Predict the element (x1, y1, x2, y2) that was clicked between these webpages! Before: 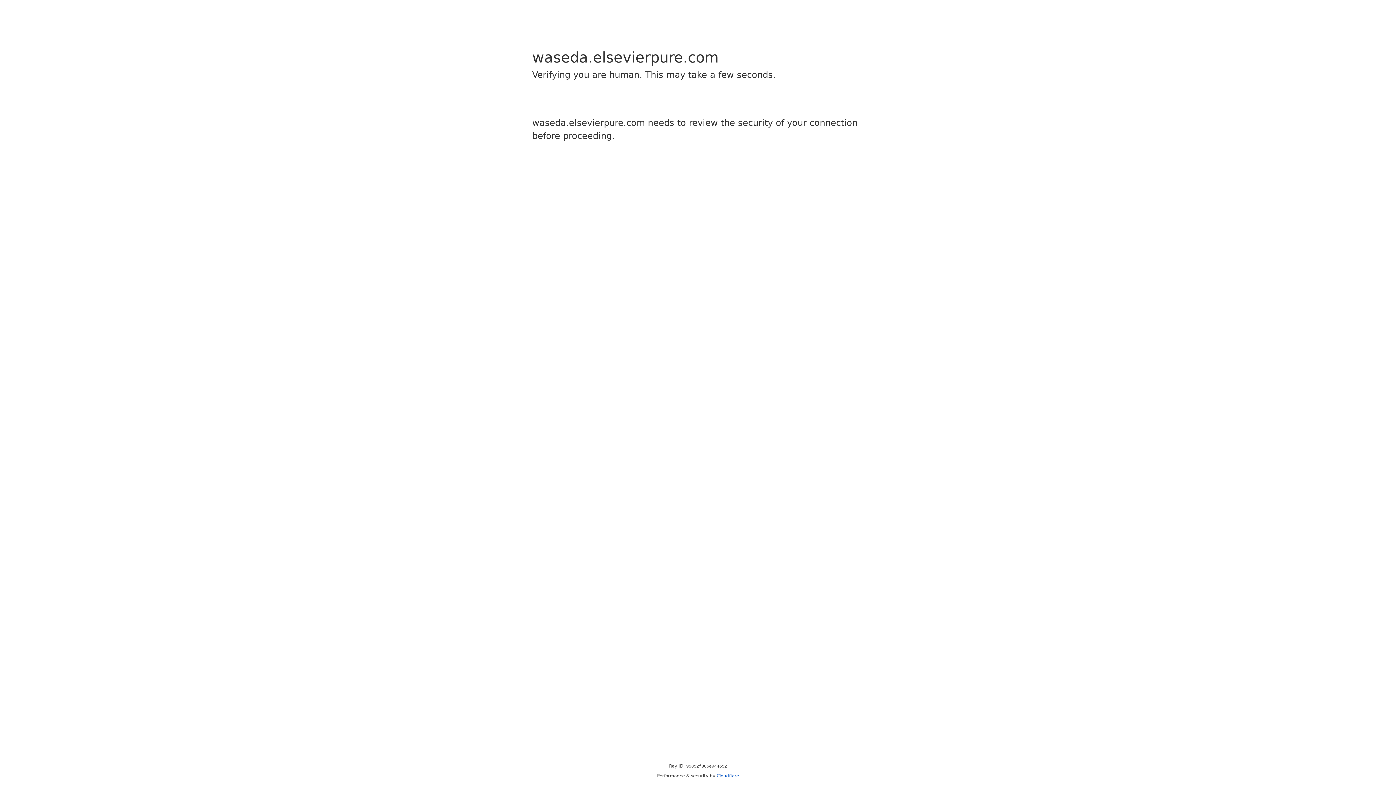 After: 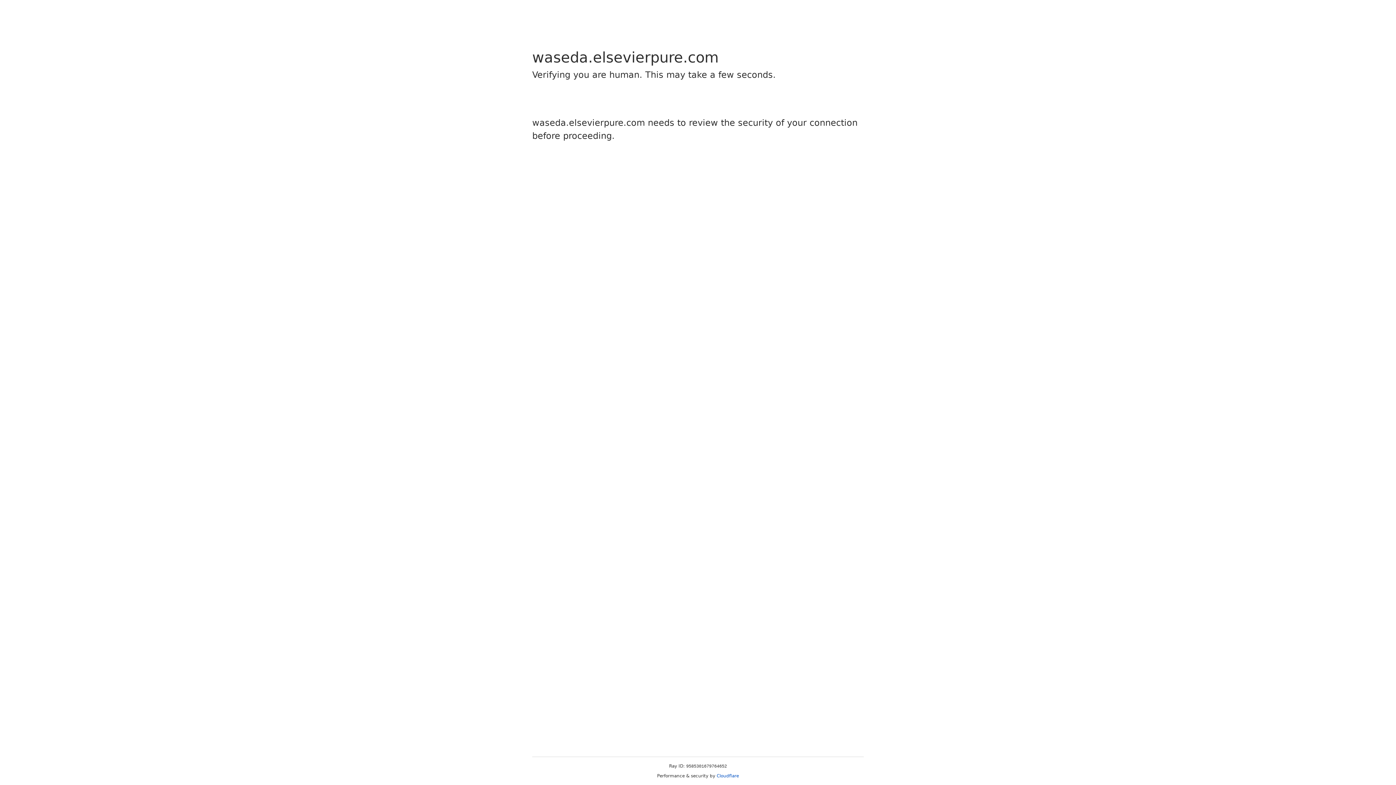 Action: label: Cloudflare bbox: (716, 773, 739, 778)